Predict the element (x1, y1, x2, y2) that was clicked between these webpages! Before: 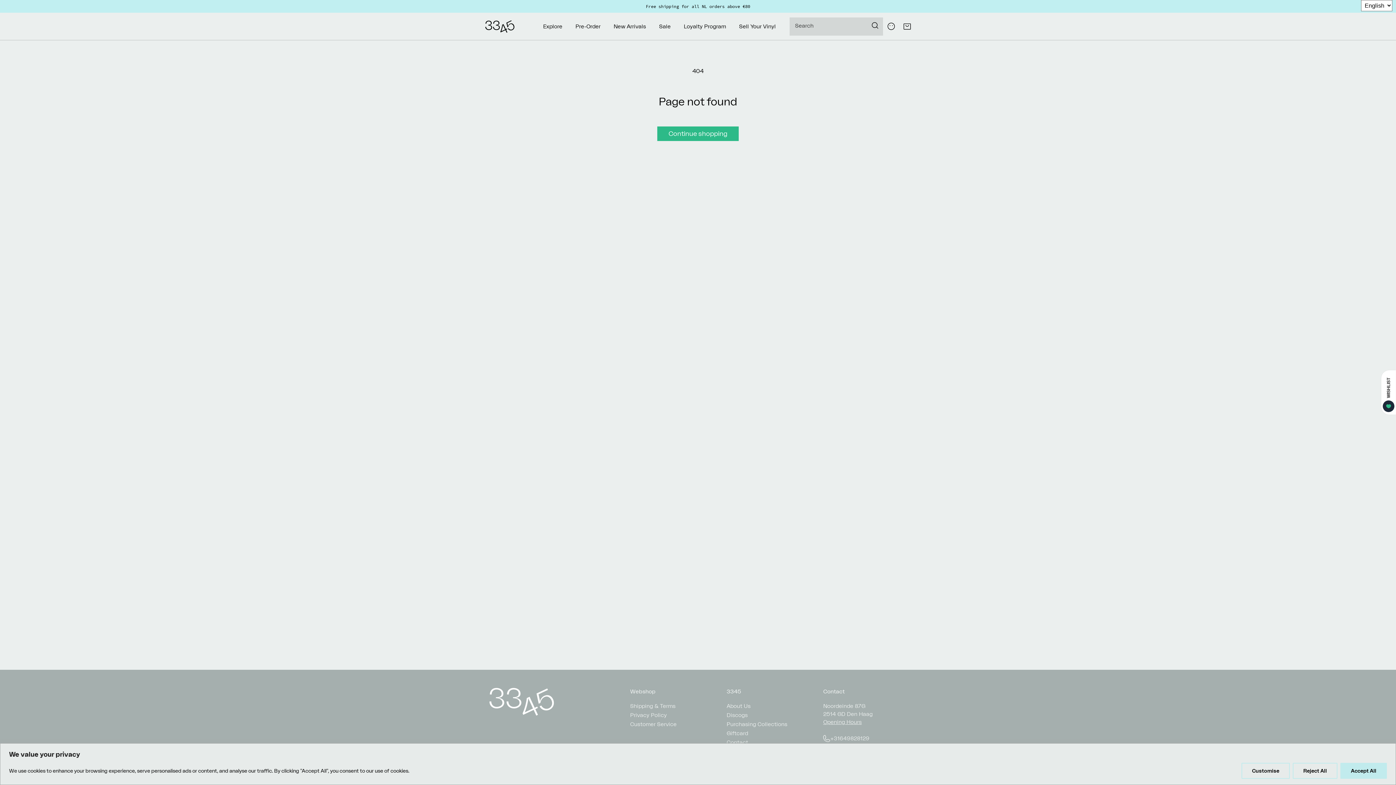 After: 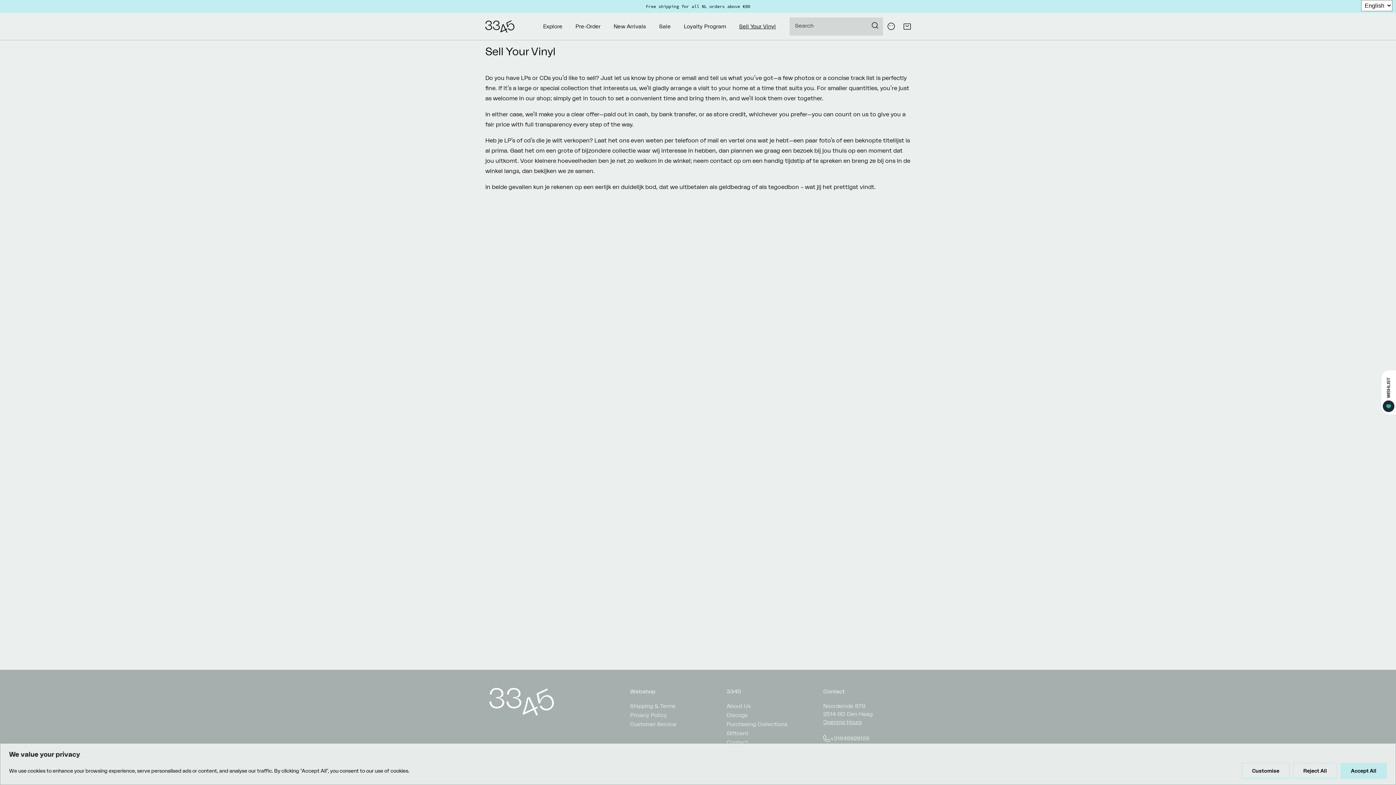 Action: label: Sell Your Vinyl bbox: (732, 12, 782, 40)